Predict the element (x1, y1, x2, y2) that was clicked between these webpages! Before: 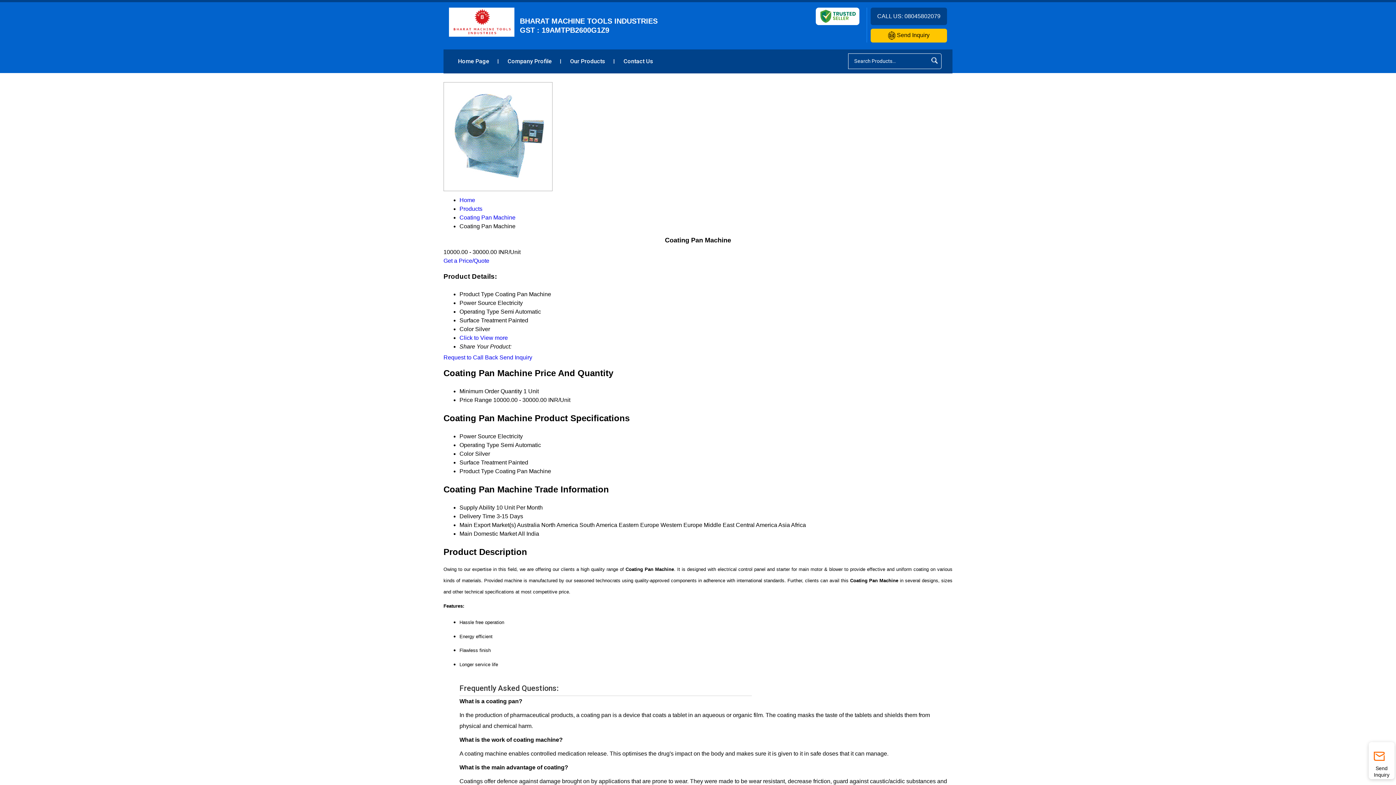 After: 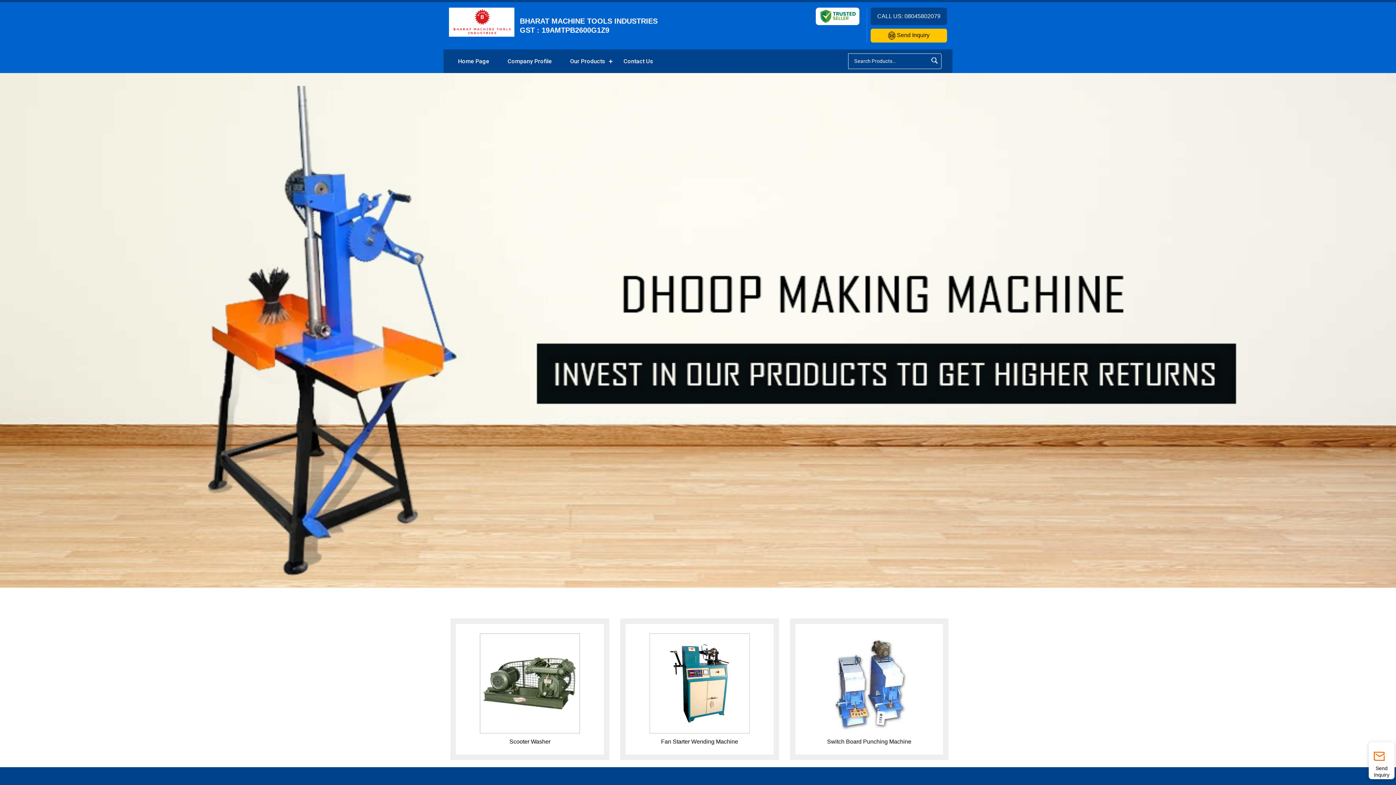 Action: bbox: (449, 31, 514, 37) label: logo